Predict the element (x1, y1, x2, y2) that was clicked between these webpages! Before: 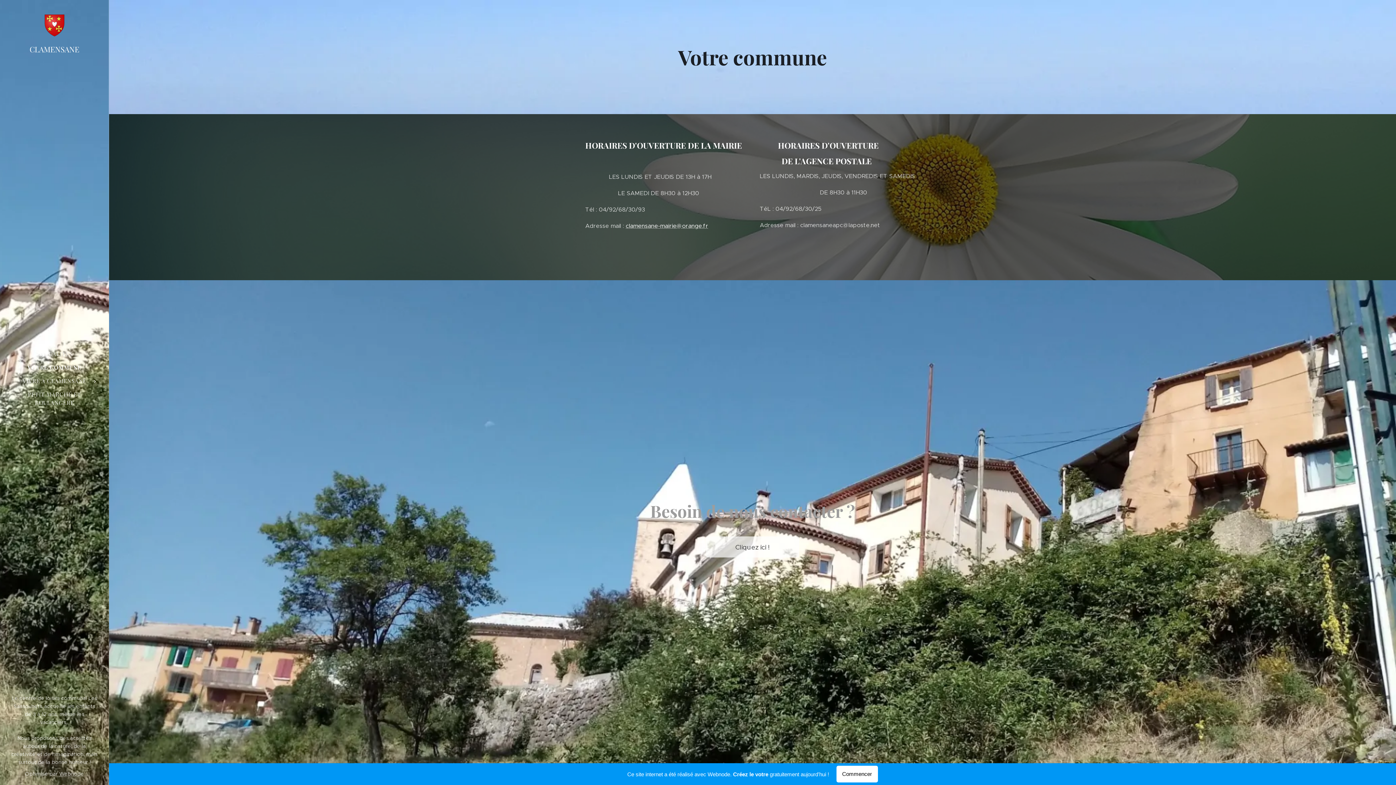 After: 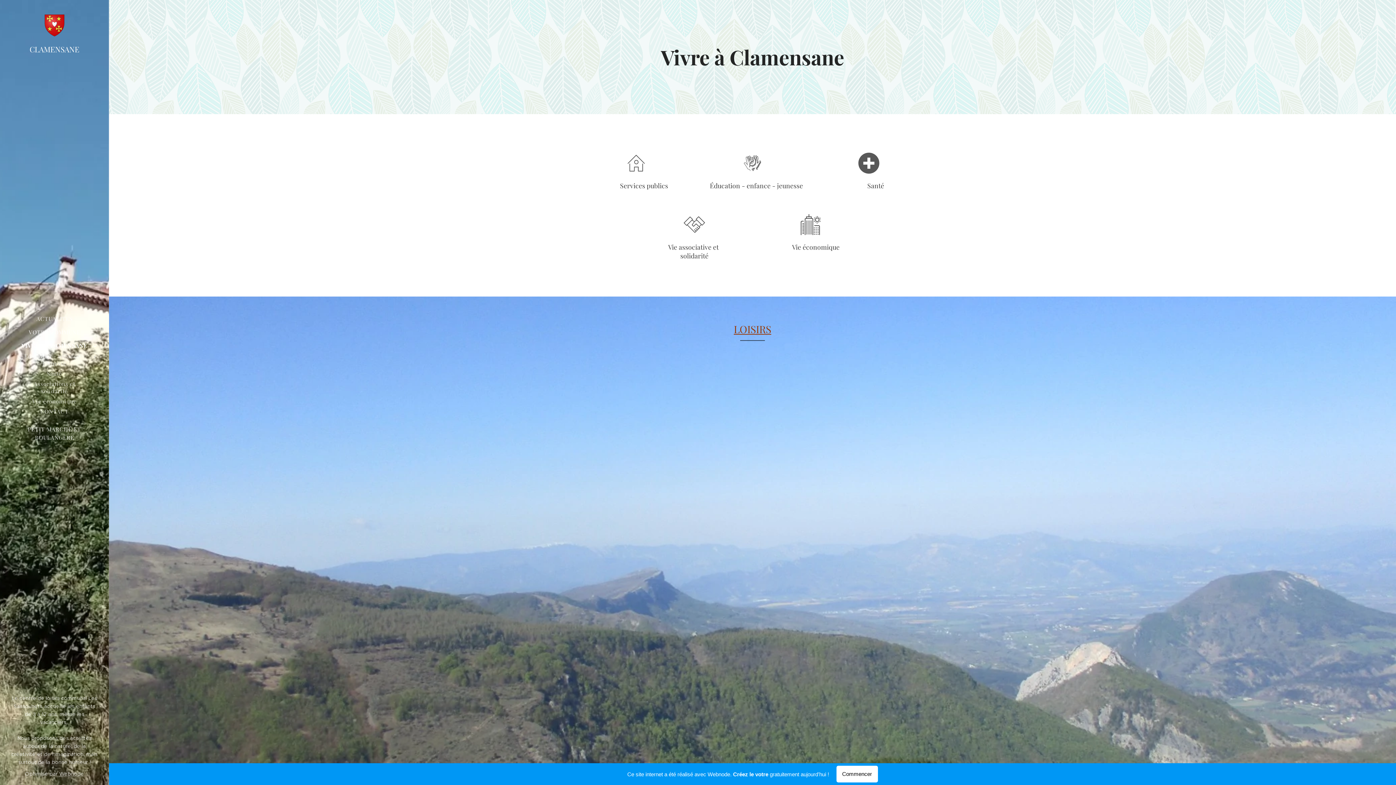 Action: bbox: (2, 376, 106, 385) label: VIVRE A CLAMENSANE